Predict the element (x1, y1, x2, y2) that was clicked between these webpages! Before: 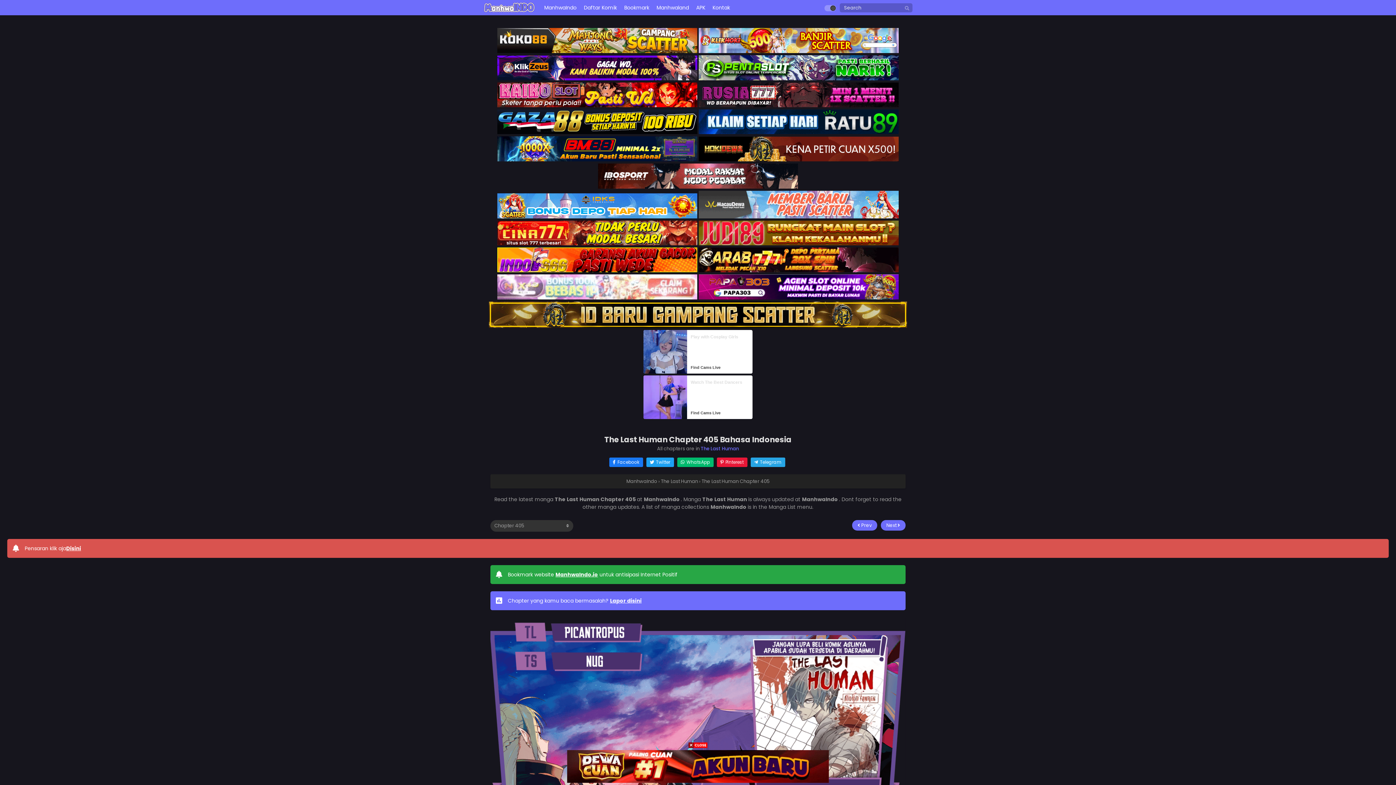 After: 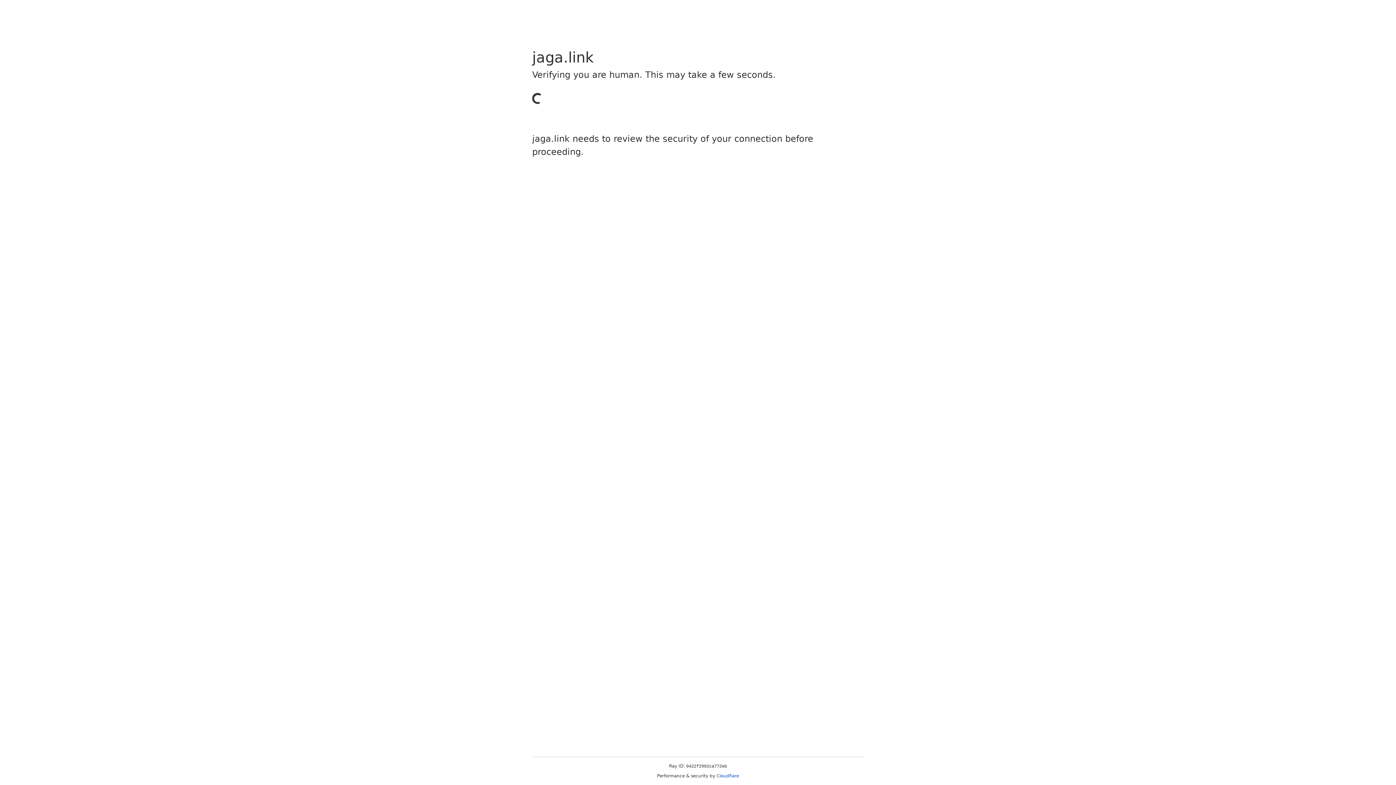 Action: bbox: (497, 294, 698, 301) label:  